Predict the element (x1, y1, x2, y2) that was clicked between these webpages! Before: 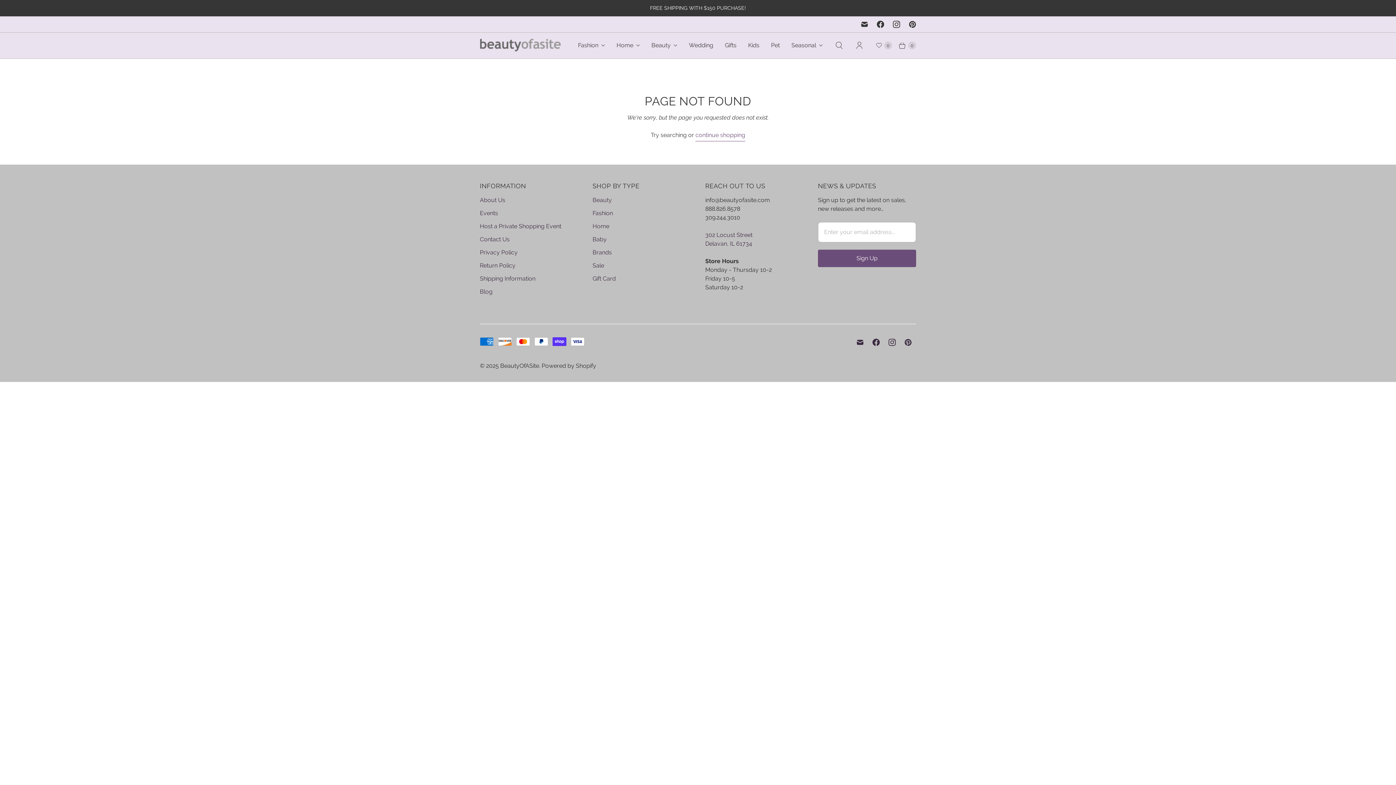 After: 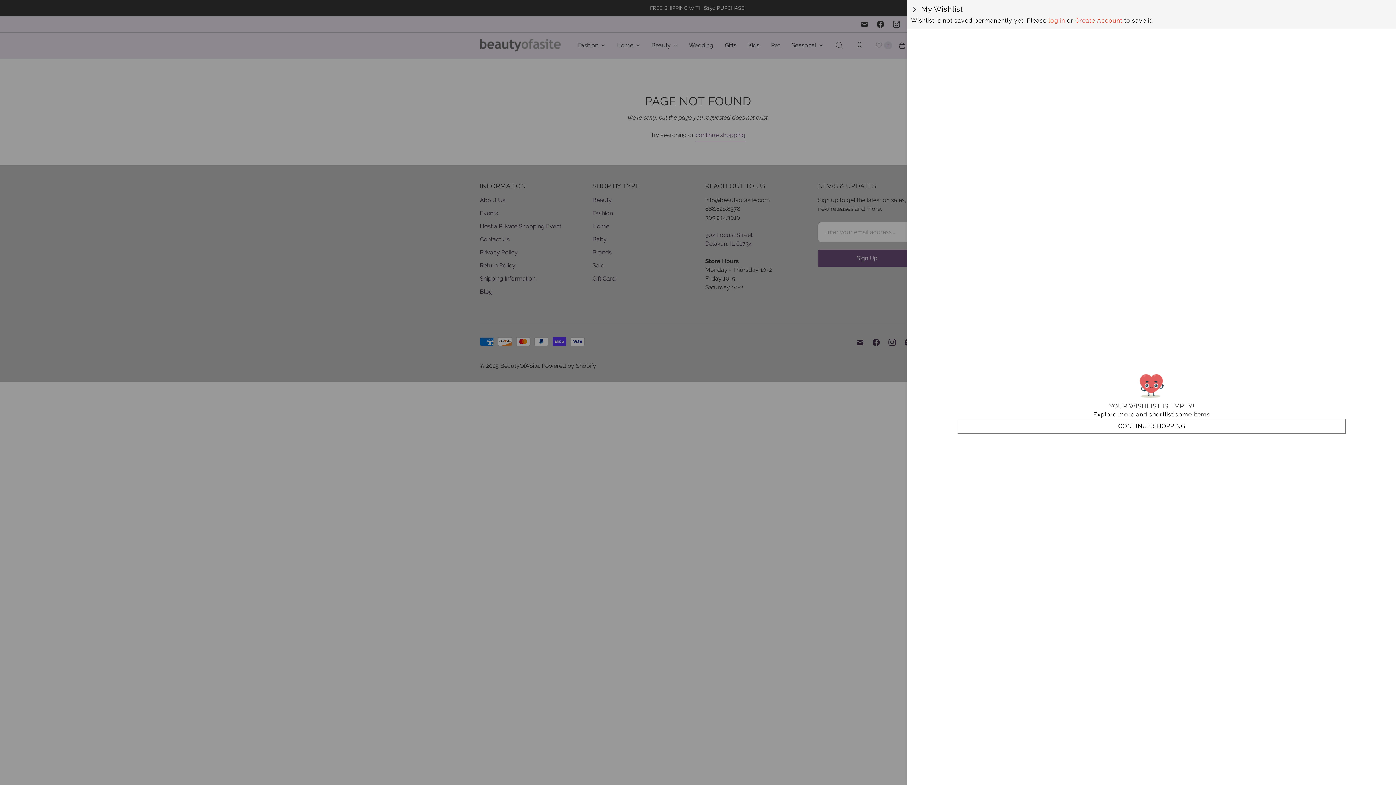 Action: bbox: (869, 36, 892, 54) label: 0